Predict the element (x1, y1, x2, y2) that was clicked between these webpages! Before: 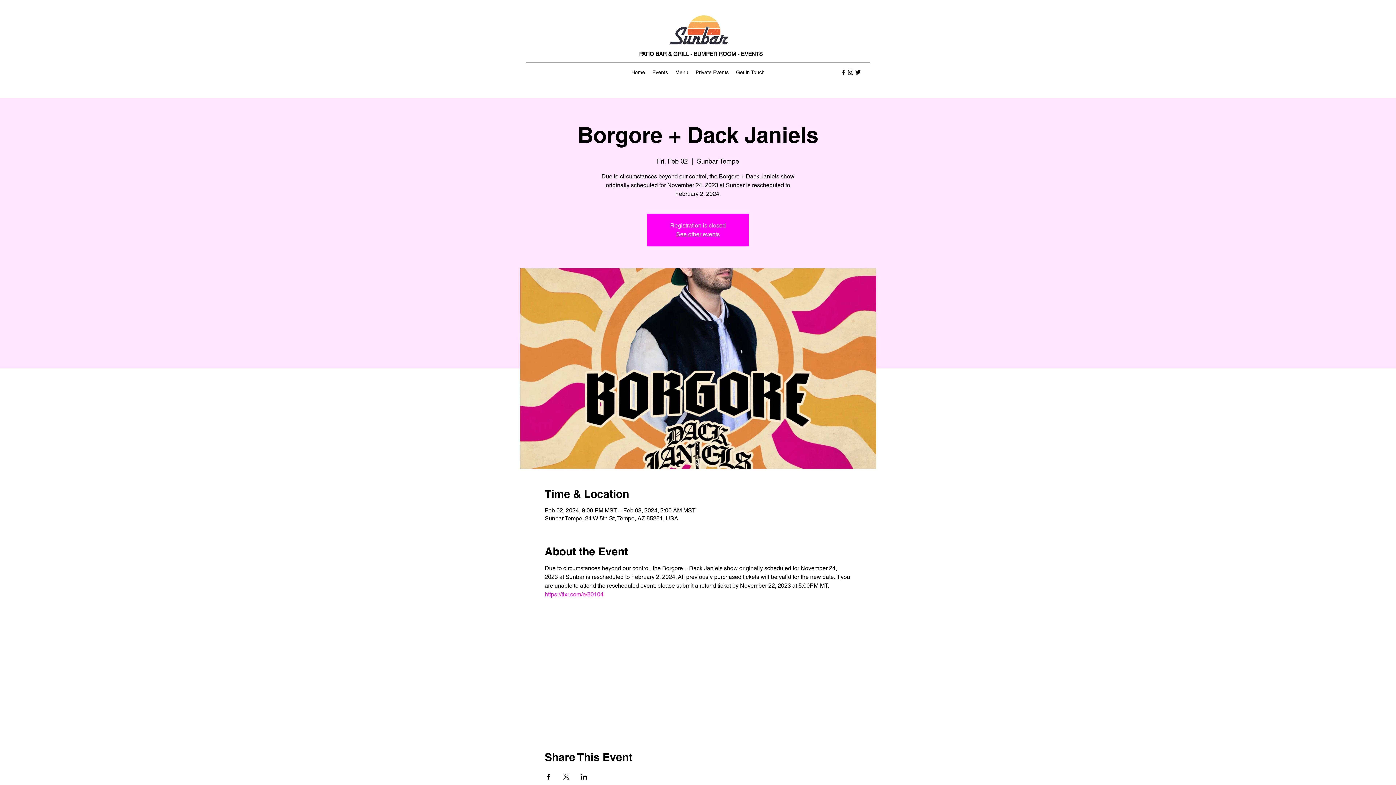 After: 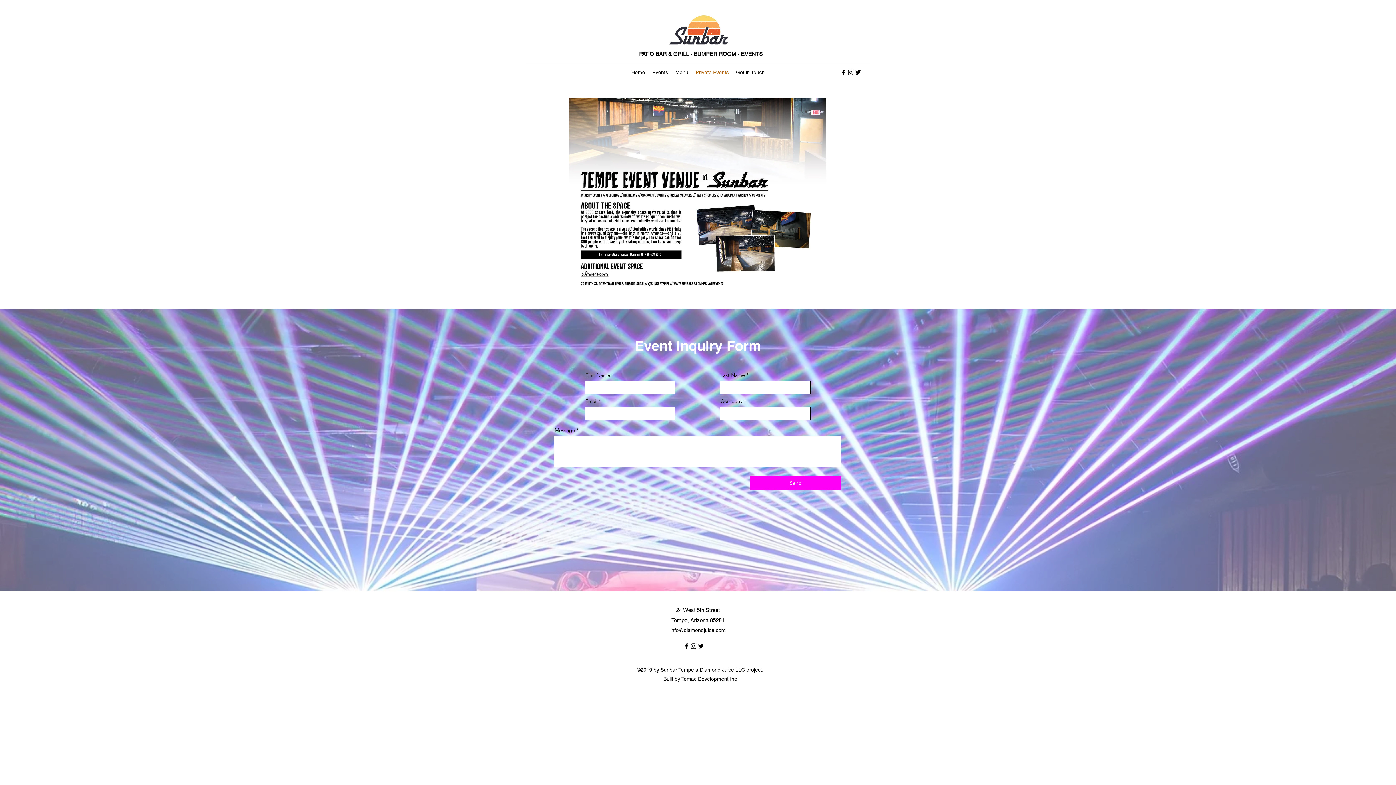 Action: label: Private Events bbox: (692, 66, 732, 77)